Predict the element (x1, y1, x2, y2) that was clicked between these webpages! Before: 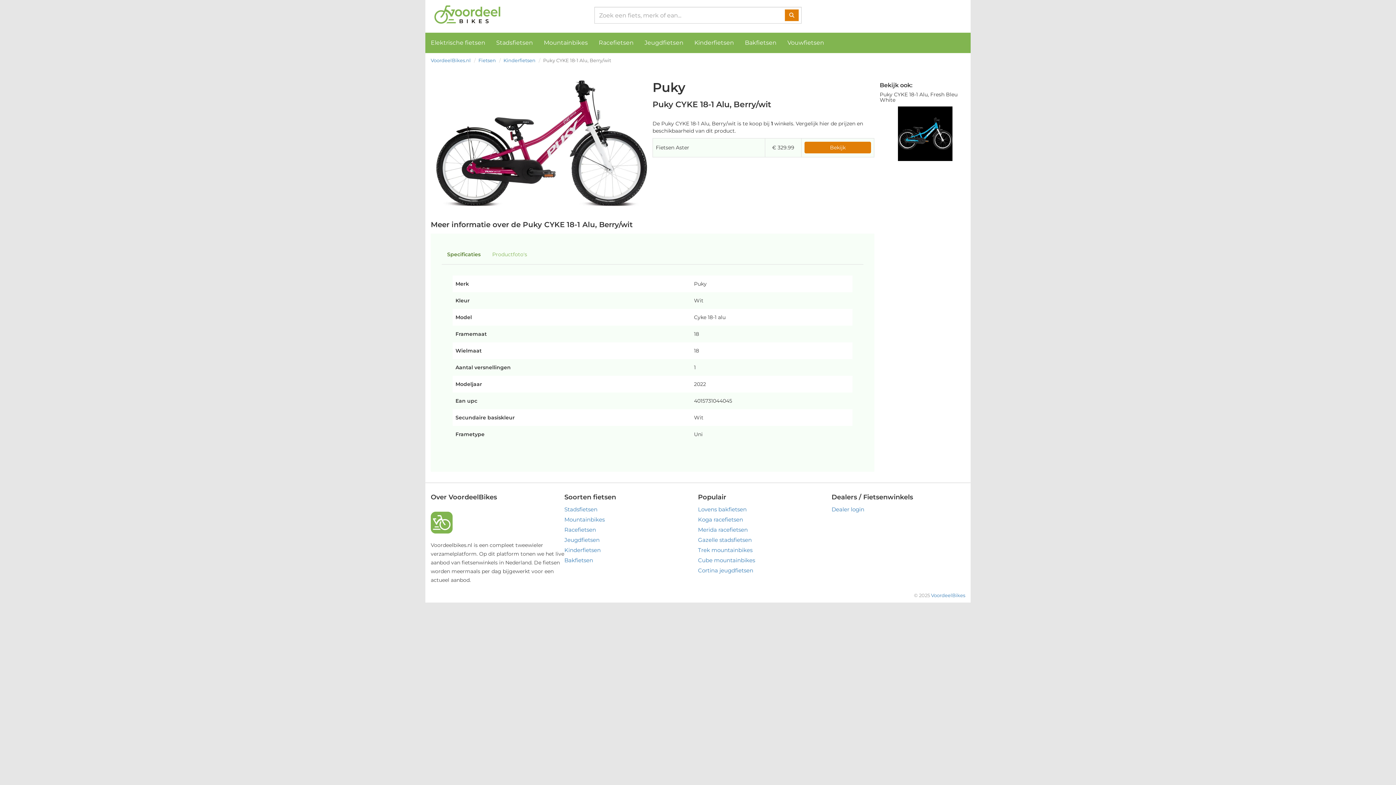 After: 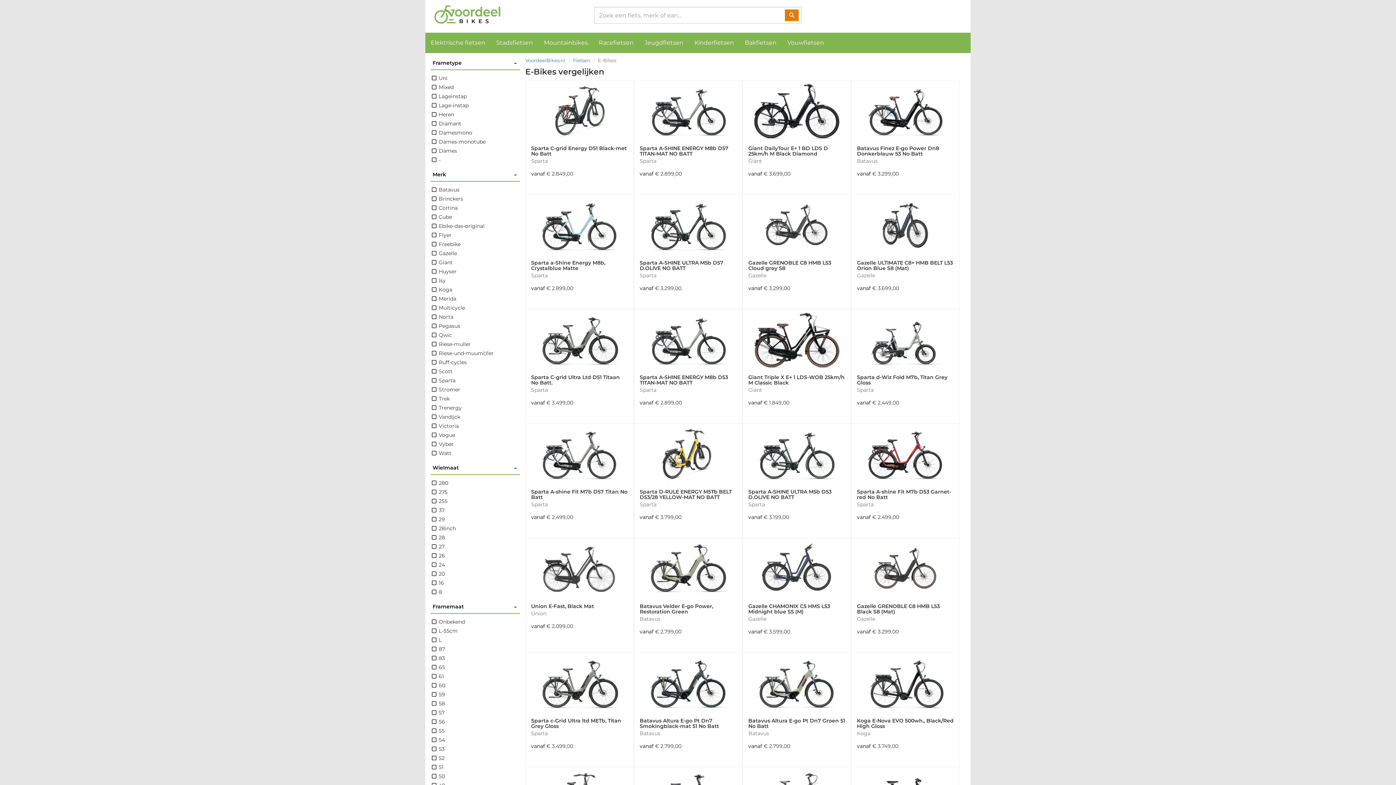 Action: bbox: (425, 32, 490, 53) label: Elektrische fietsen